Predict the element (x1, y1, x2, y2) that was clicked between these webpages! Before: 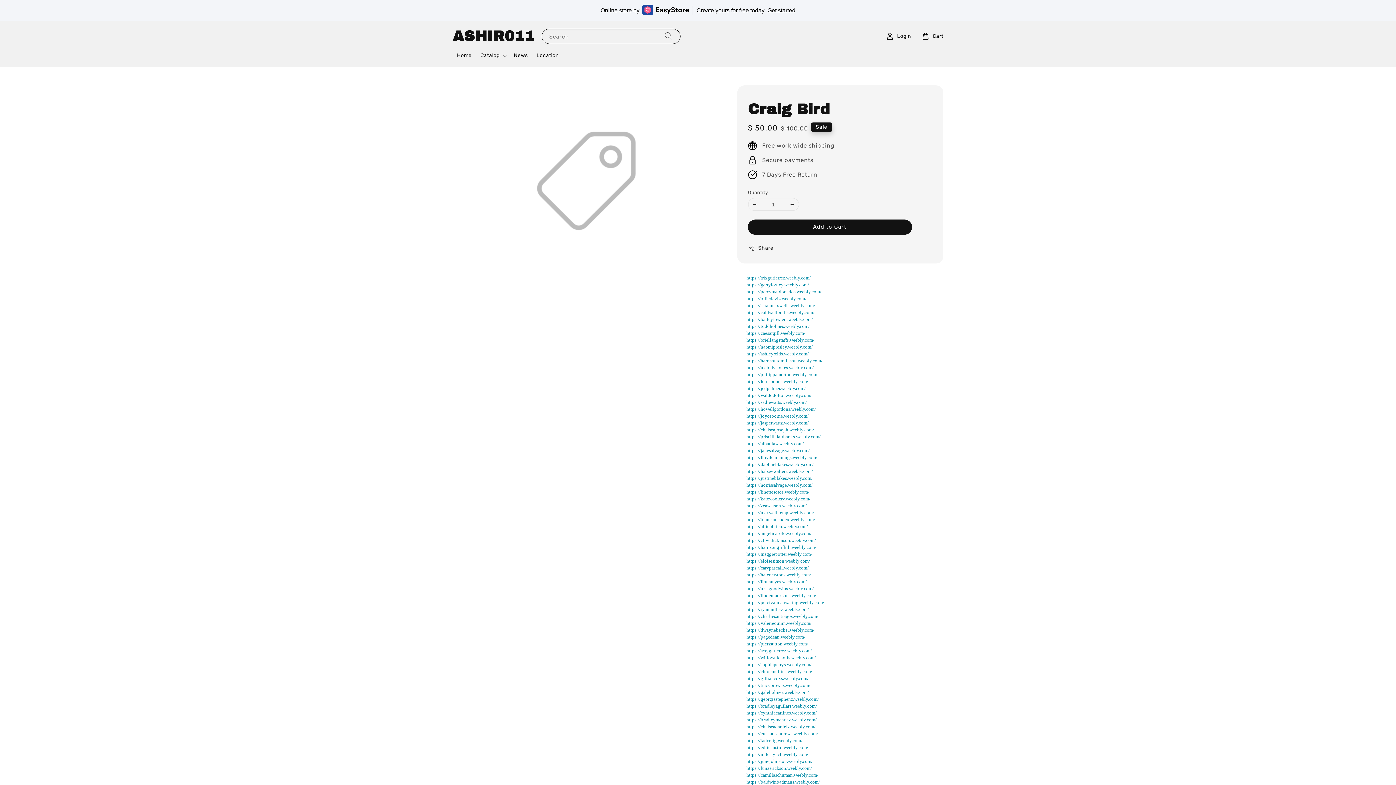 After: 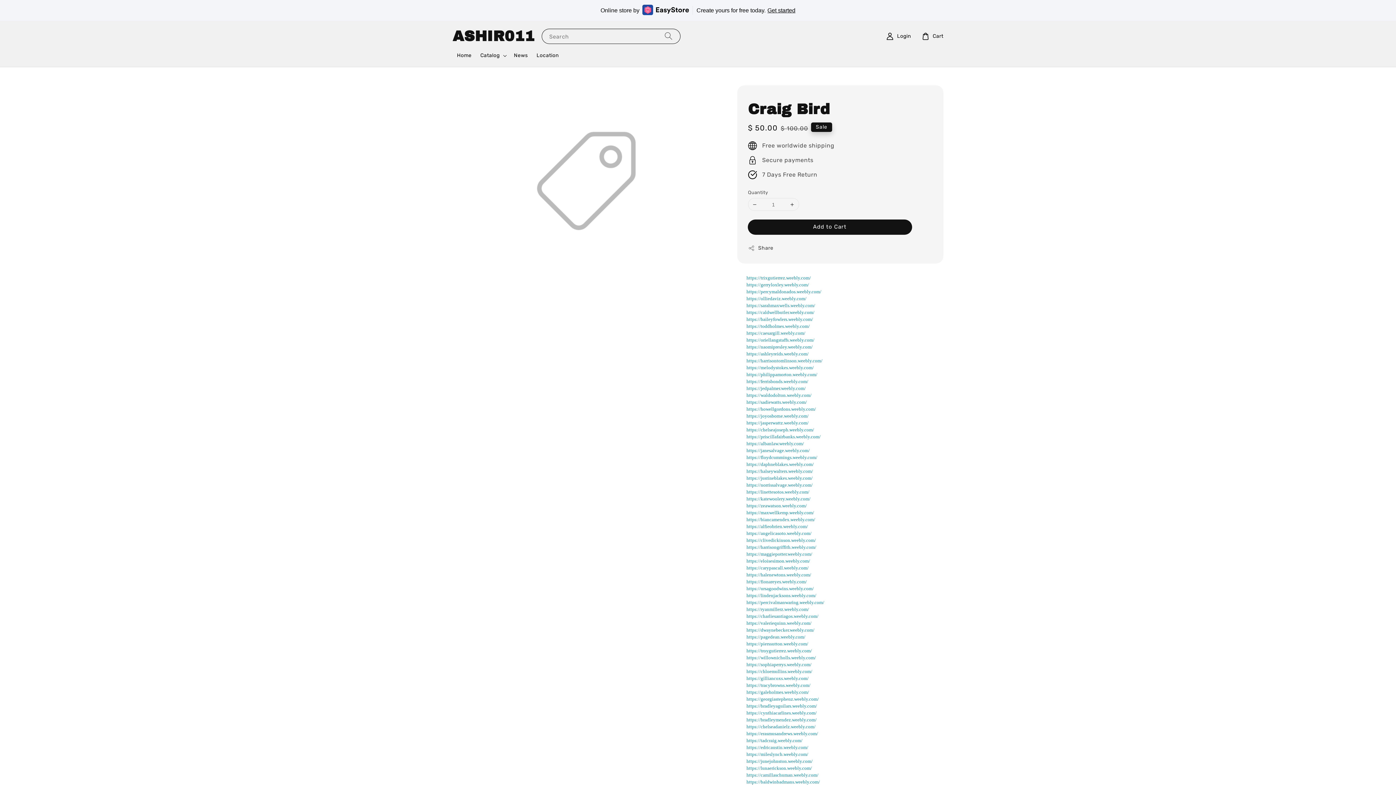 Action: bbox: (746, 385, 806, 391) label: https://jedpalmer.weebly.com/